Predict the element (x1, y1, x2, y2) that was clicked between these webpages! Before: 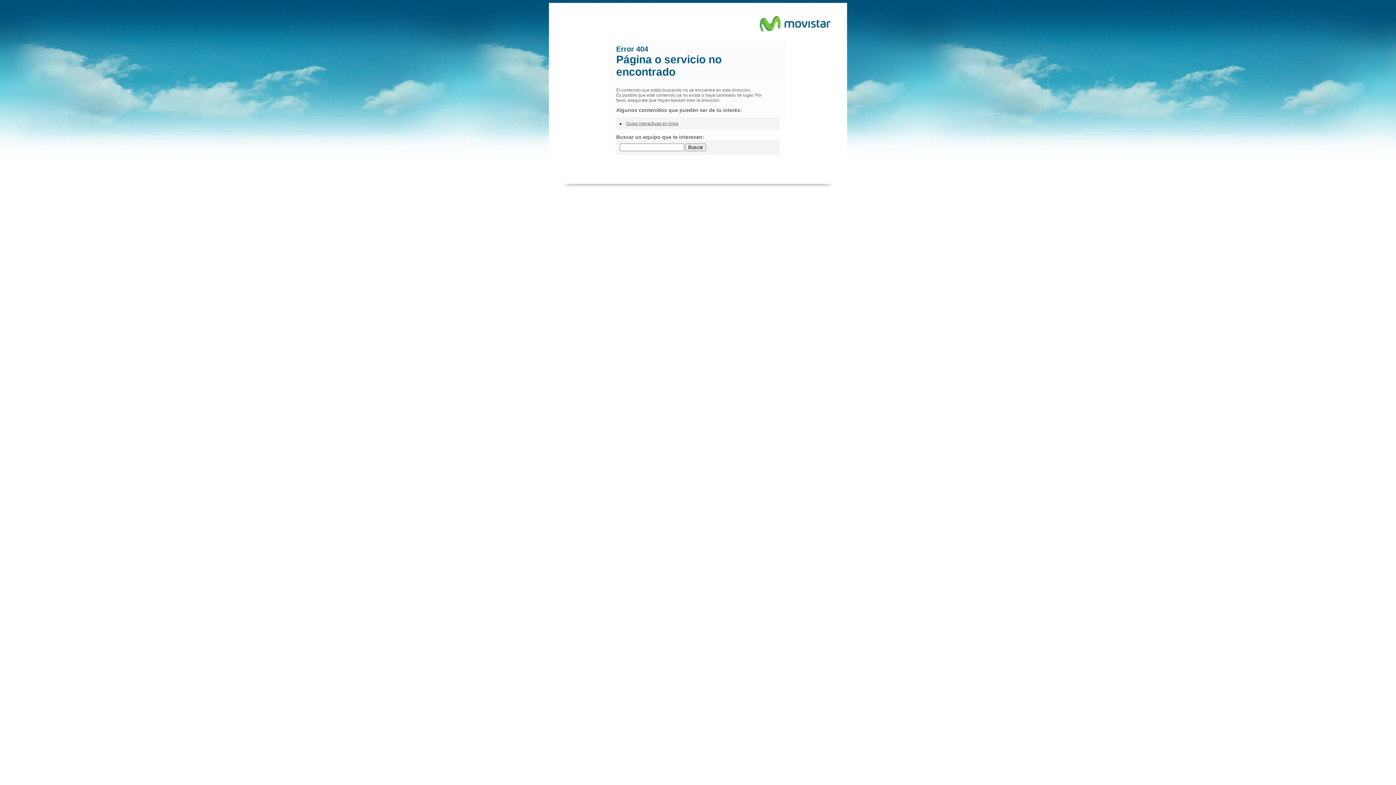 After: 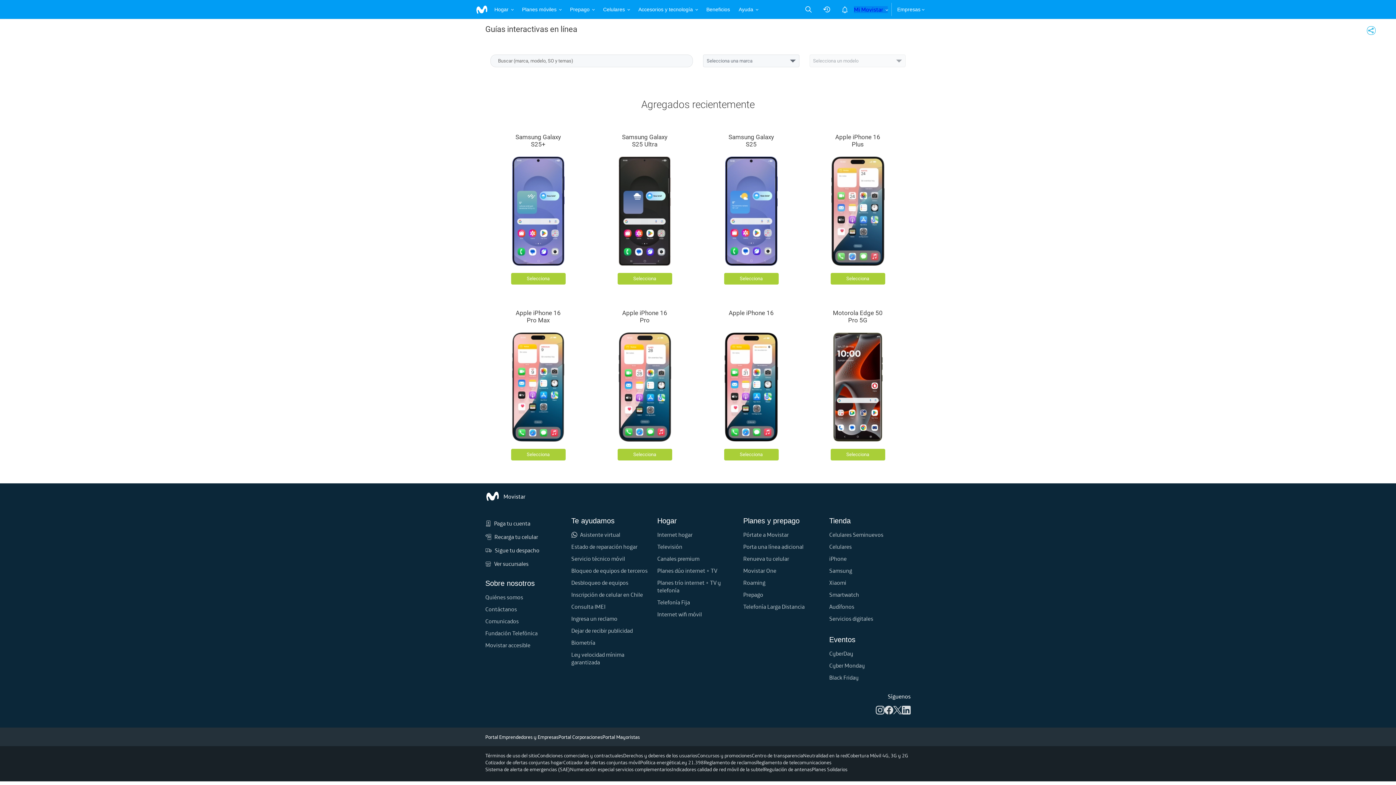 Action: label: Buscar bbox: (685, 143, 706, 151)